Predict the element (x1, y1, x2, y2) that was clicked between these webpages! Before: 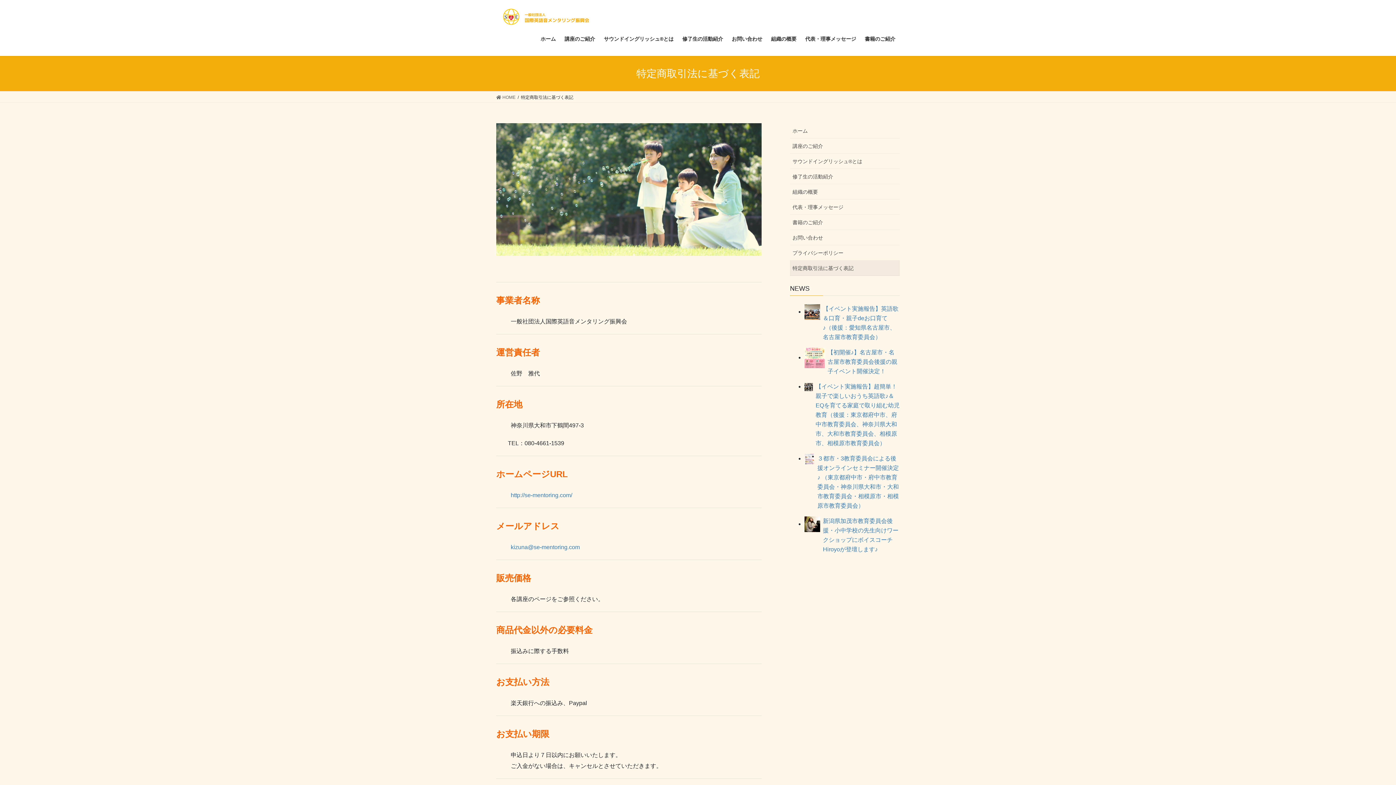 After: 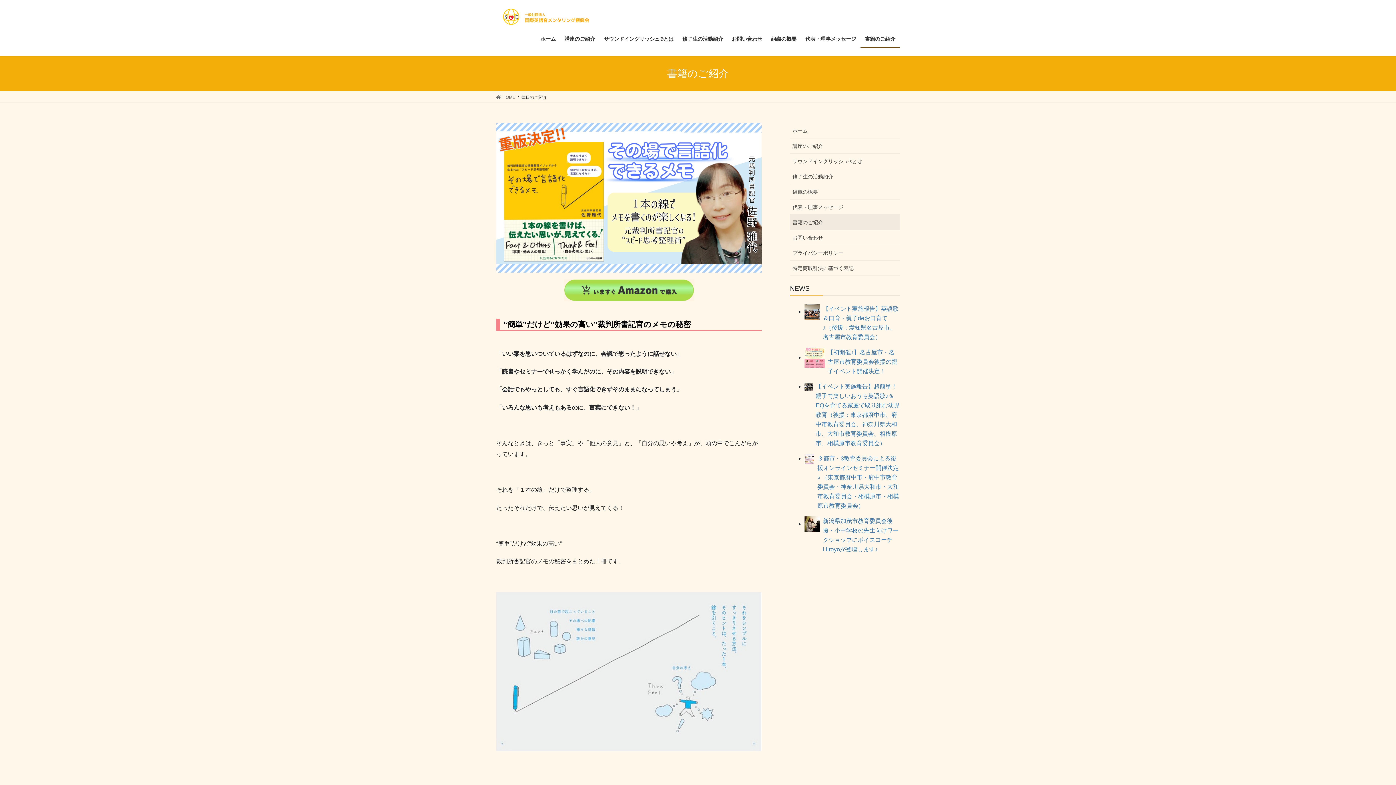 Action: bbox: (790, 214, 900, 230) label: 書籍のご紹介